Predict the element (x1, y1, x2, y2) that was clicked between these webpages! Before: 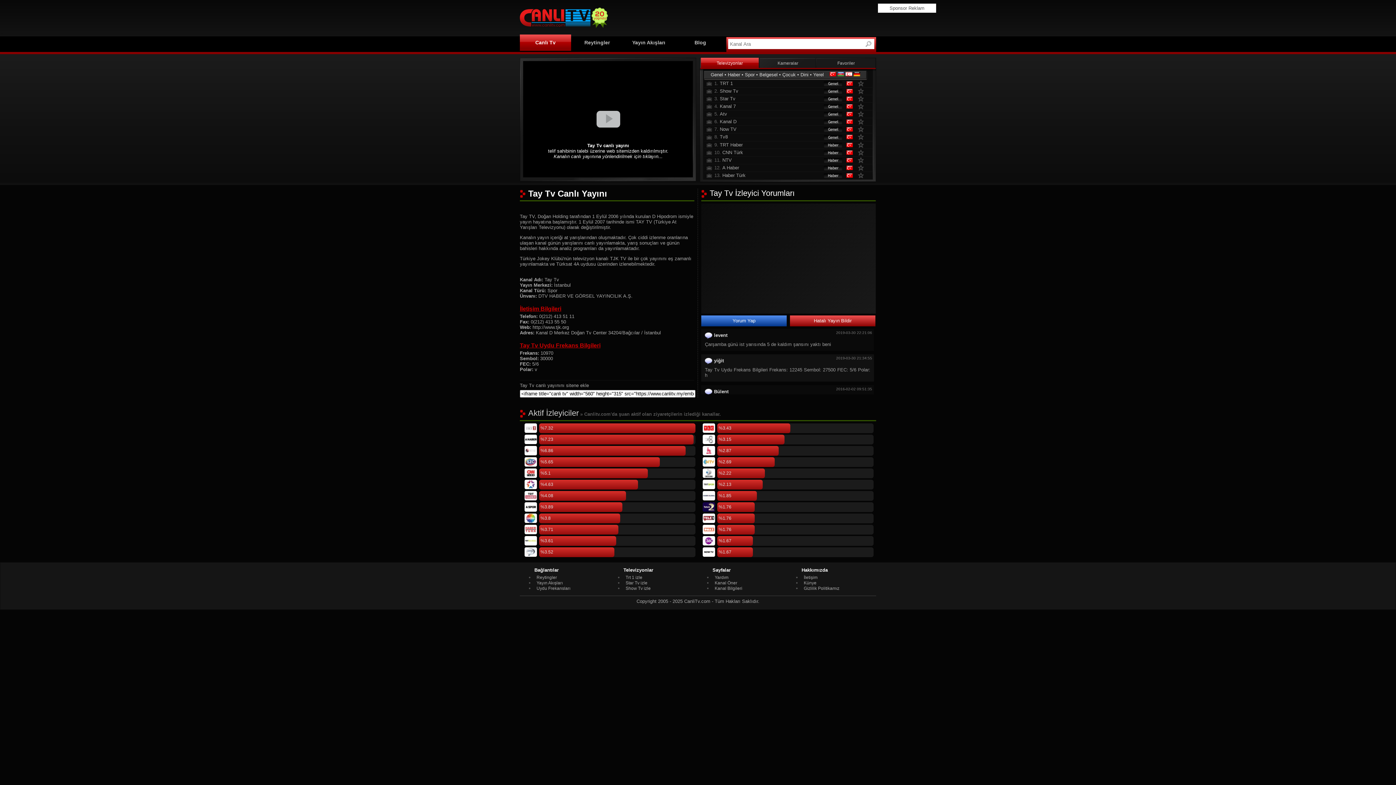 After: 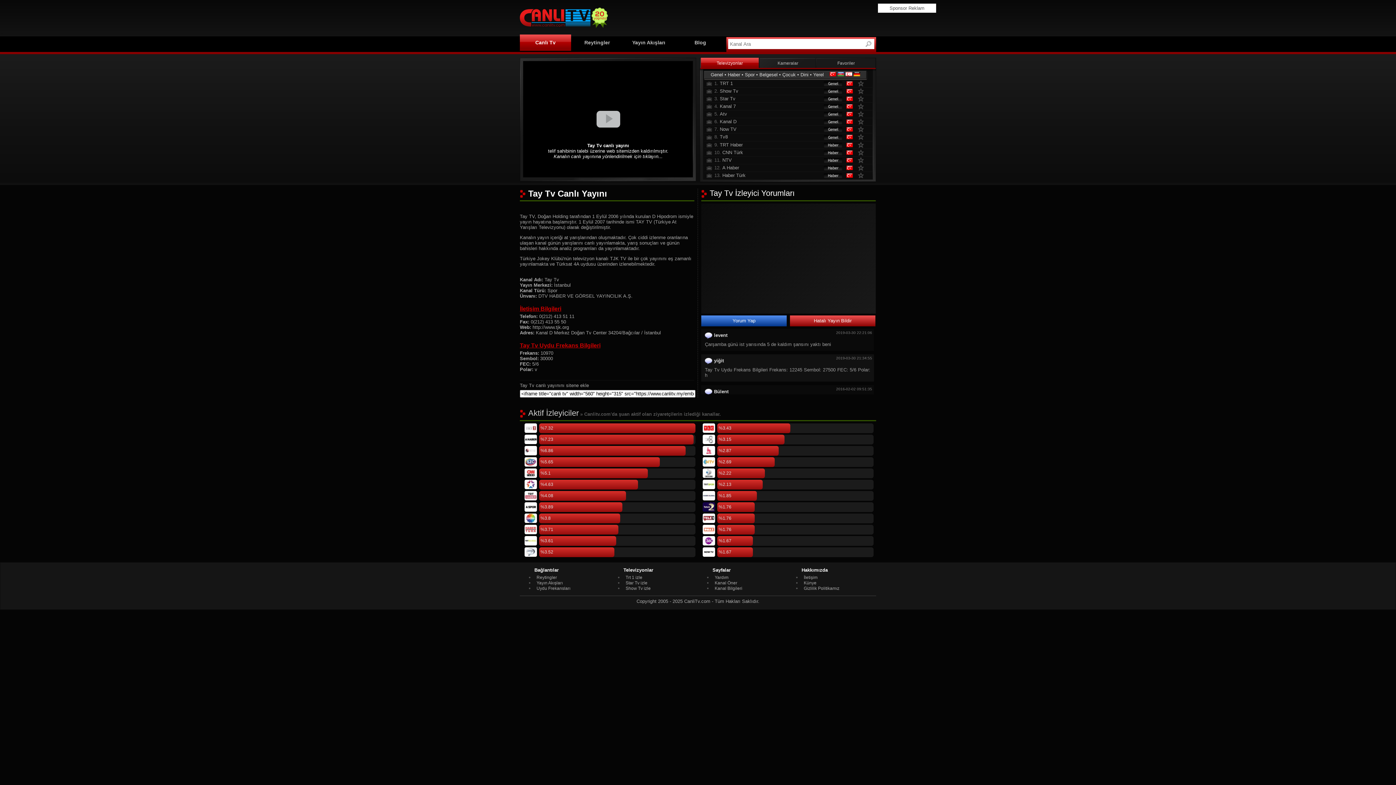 Action: label:   bbox: (845, 156, 855, 163)